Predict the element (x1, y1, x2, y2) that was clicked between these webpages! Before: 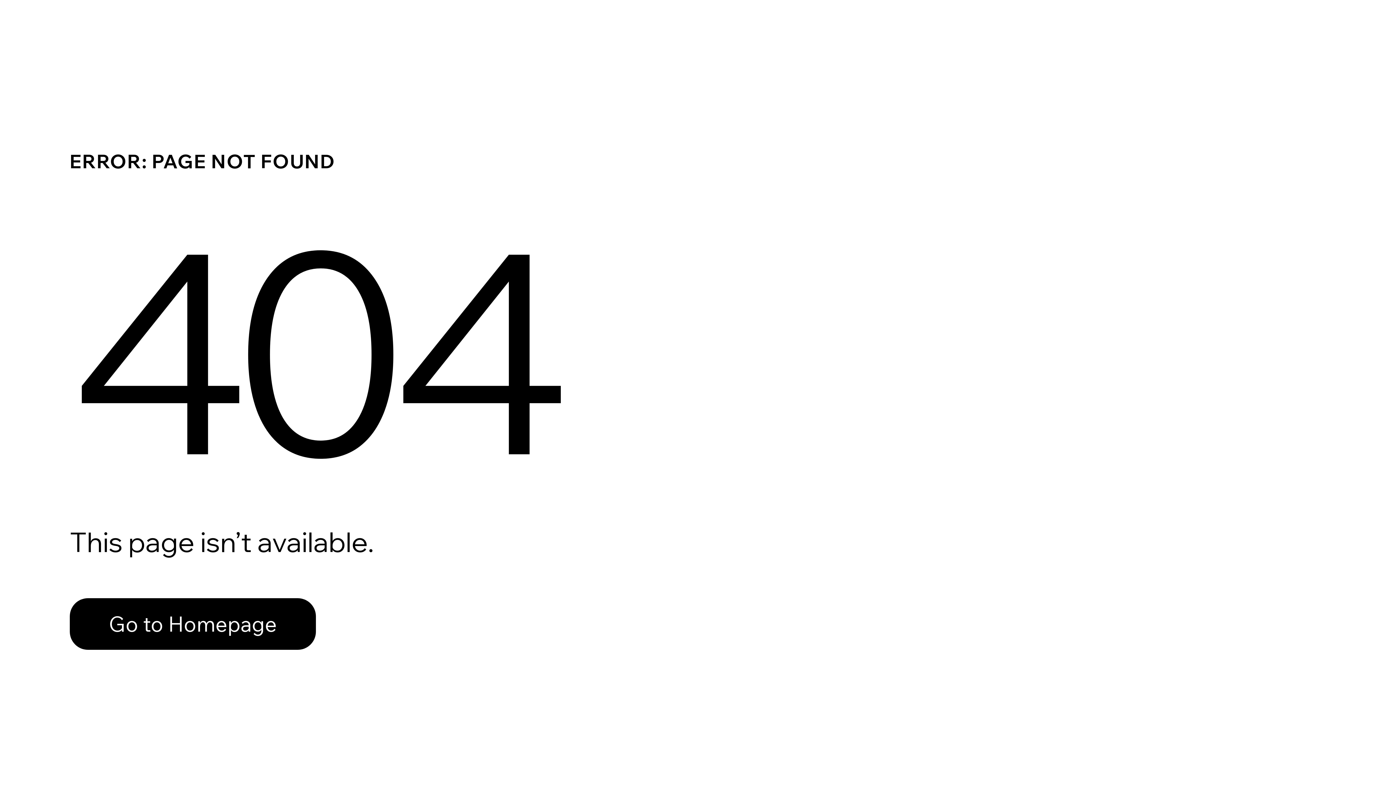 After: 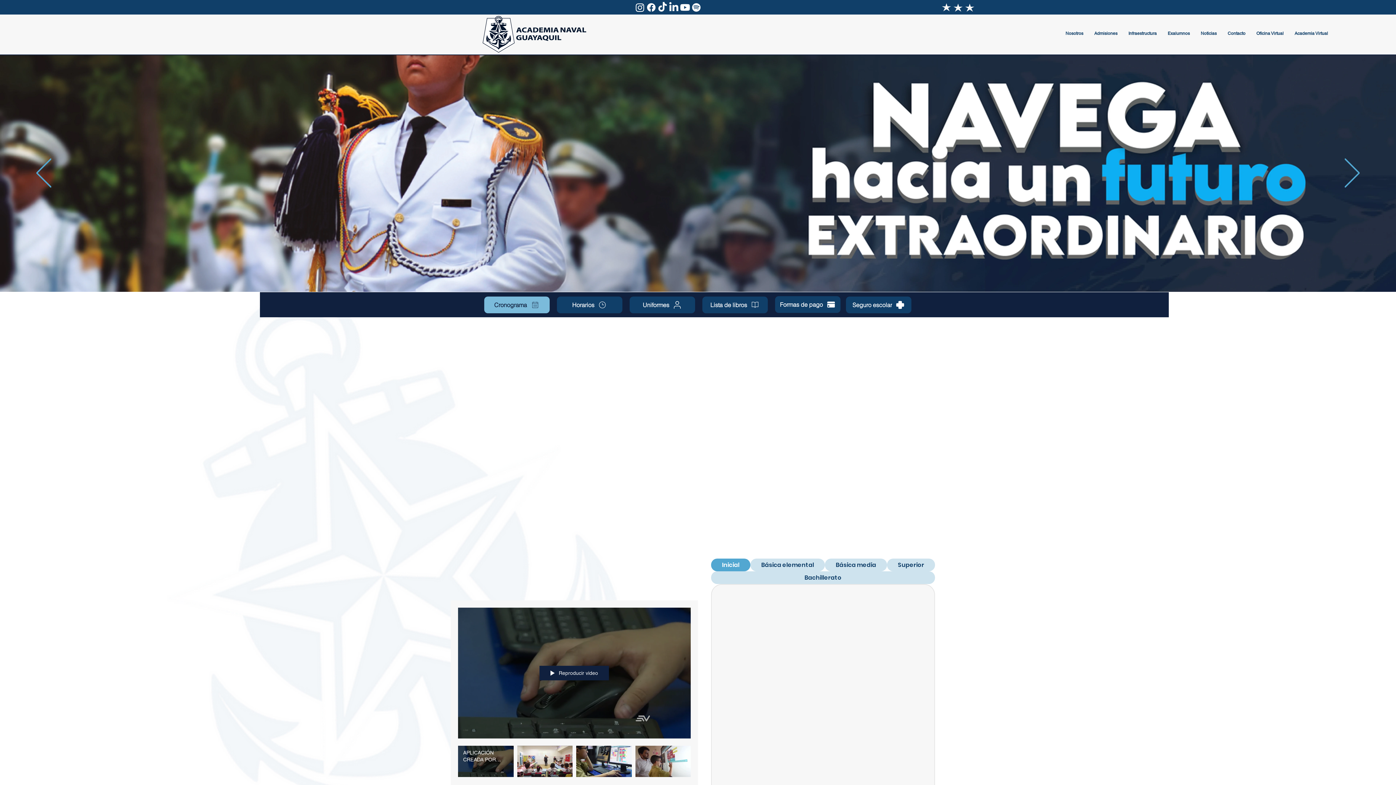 Action: label: Go to Homepage bbox: (69, 582, 768, 659)